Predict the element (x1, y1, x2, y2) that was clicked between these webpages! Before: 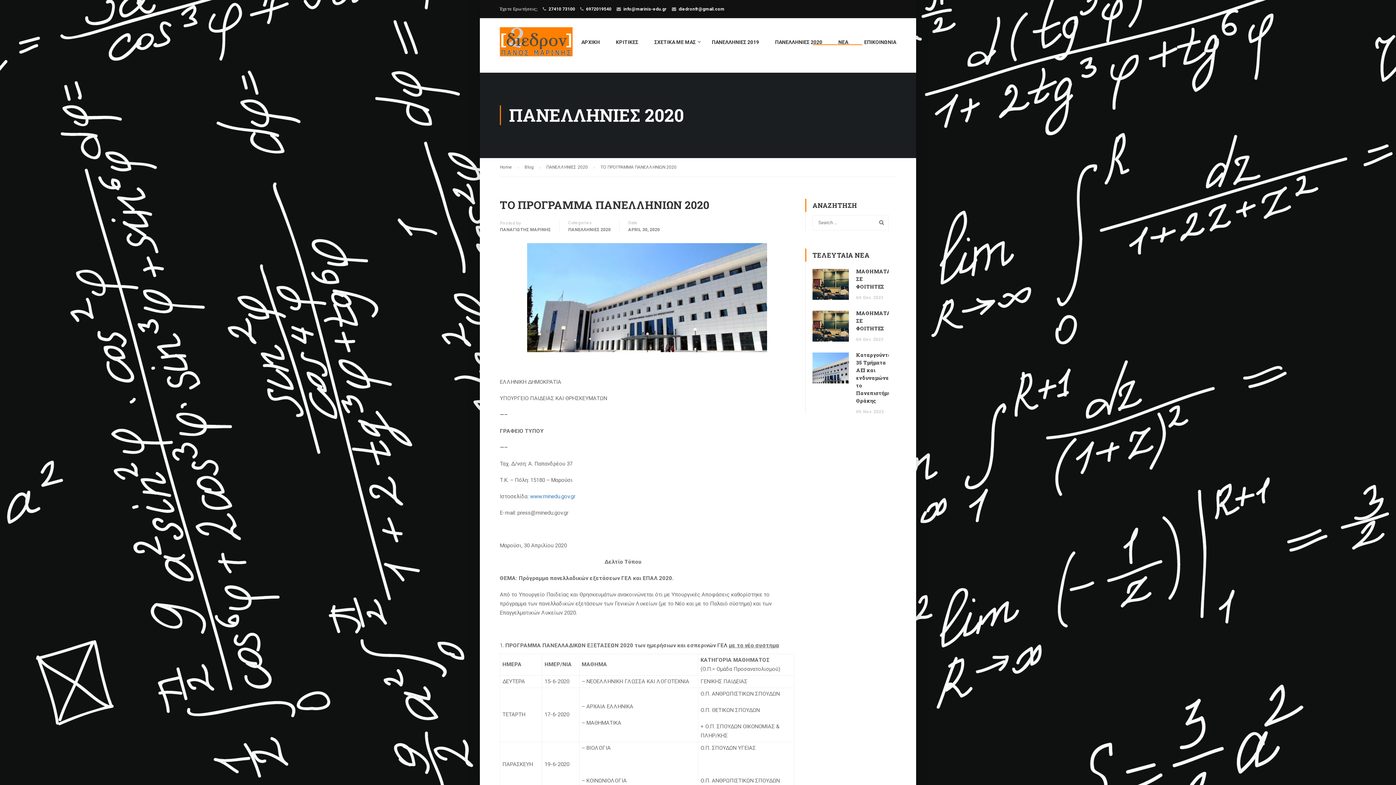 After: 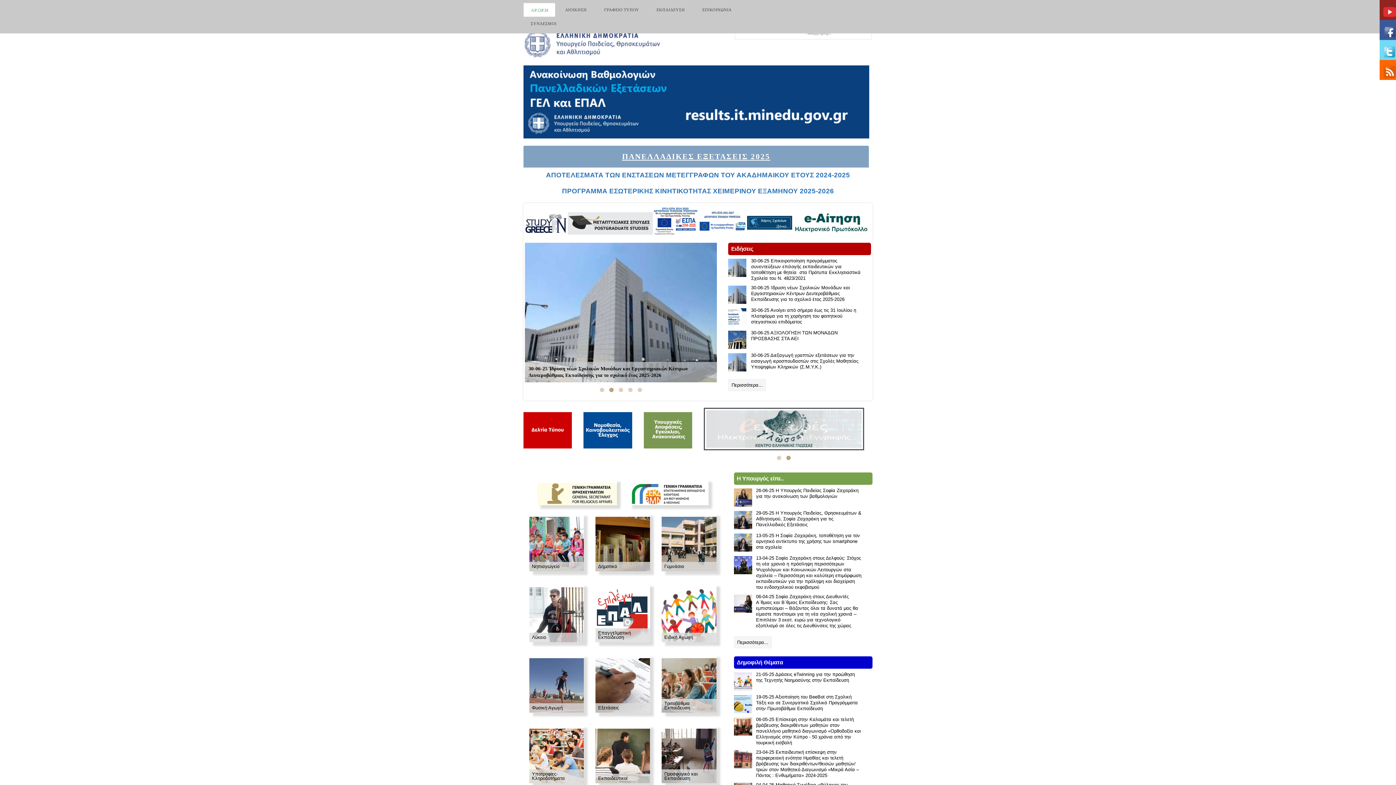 Action: label: www.minedu.gov.gr bbox: (530, 493, 575, 500)